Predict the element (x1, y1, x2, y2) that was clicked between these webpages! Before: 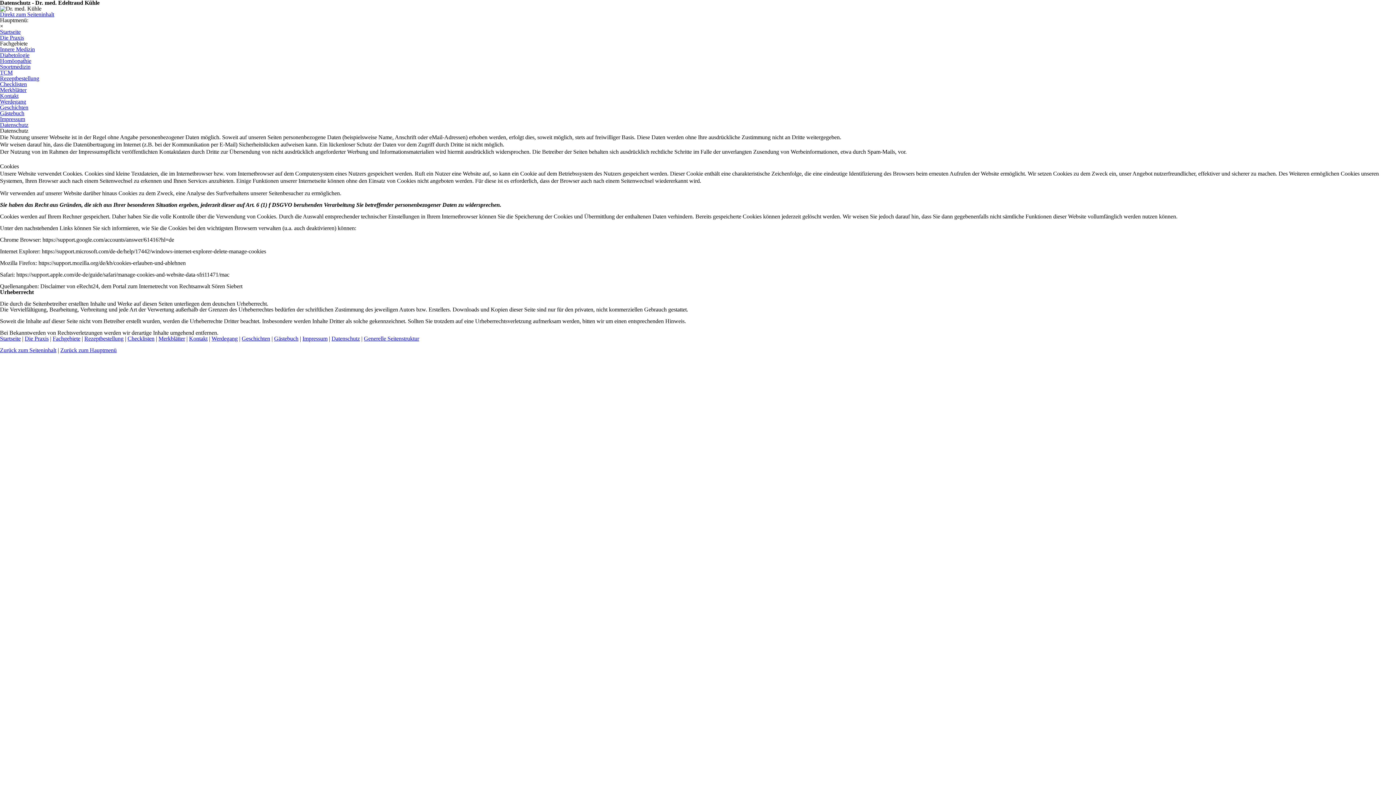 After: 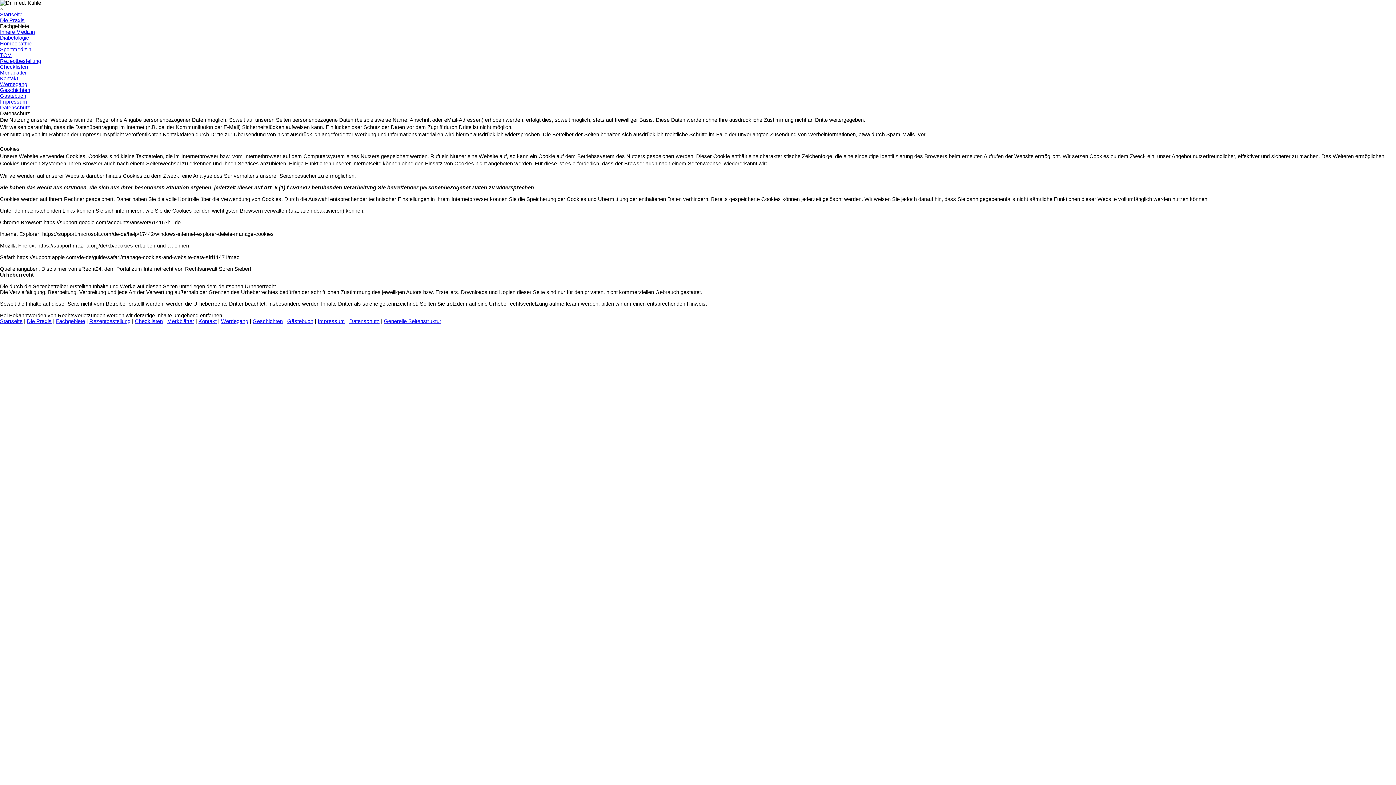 Action: label: Datenschutz bbox: (0, 121, 28, 128)